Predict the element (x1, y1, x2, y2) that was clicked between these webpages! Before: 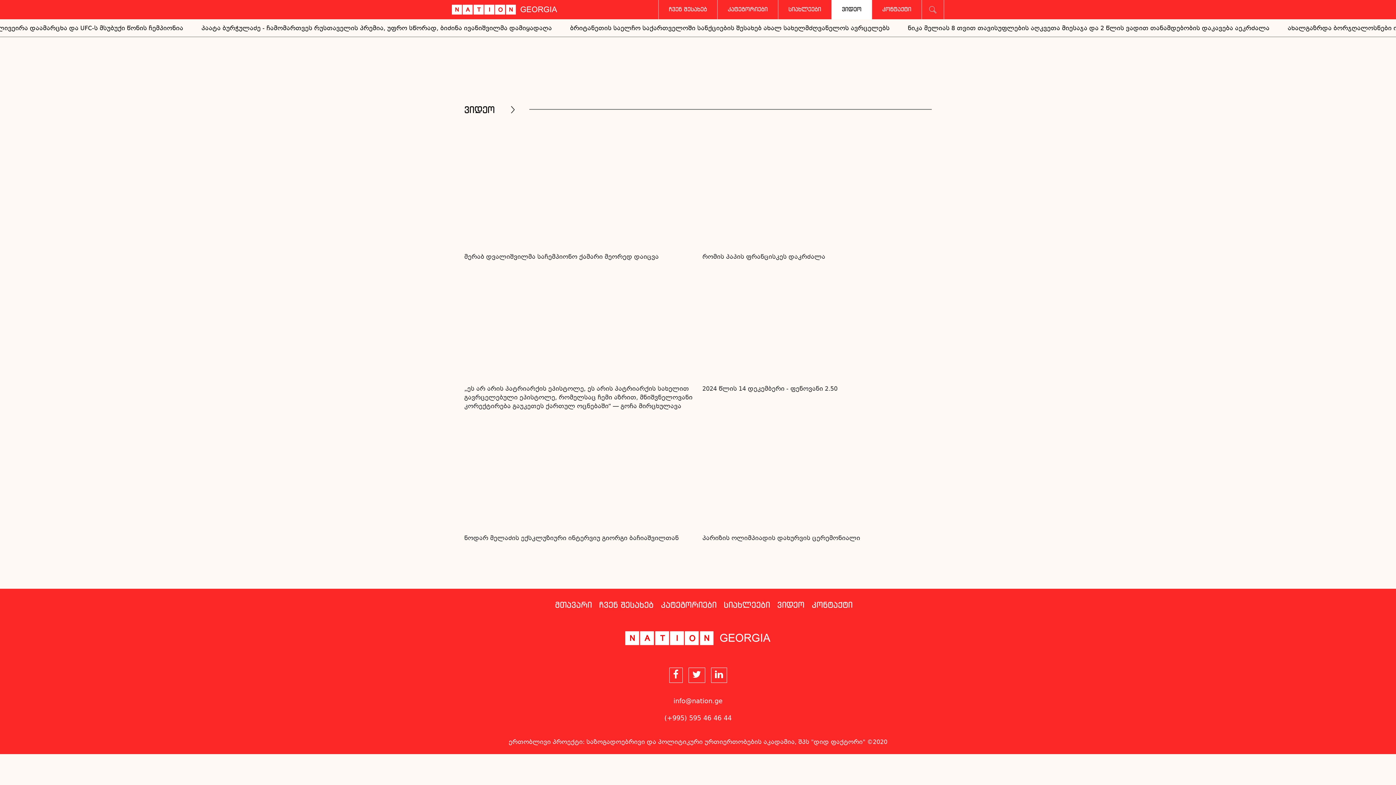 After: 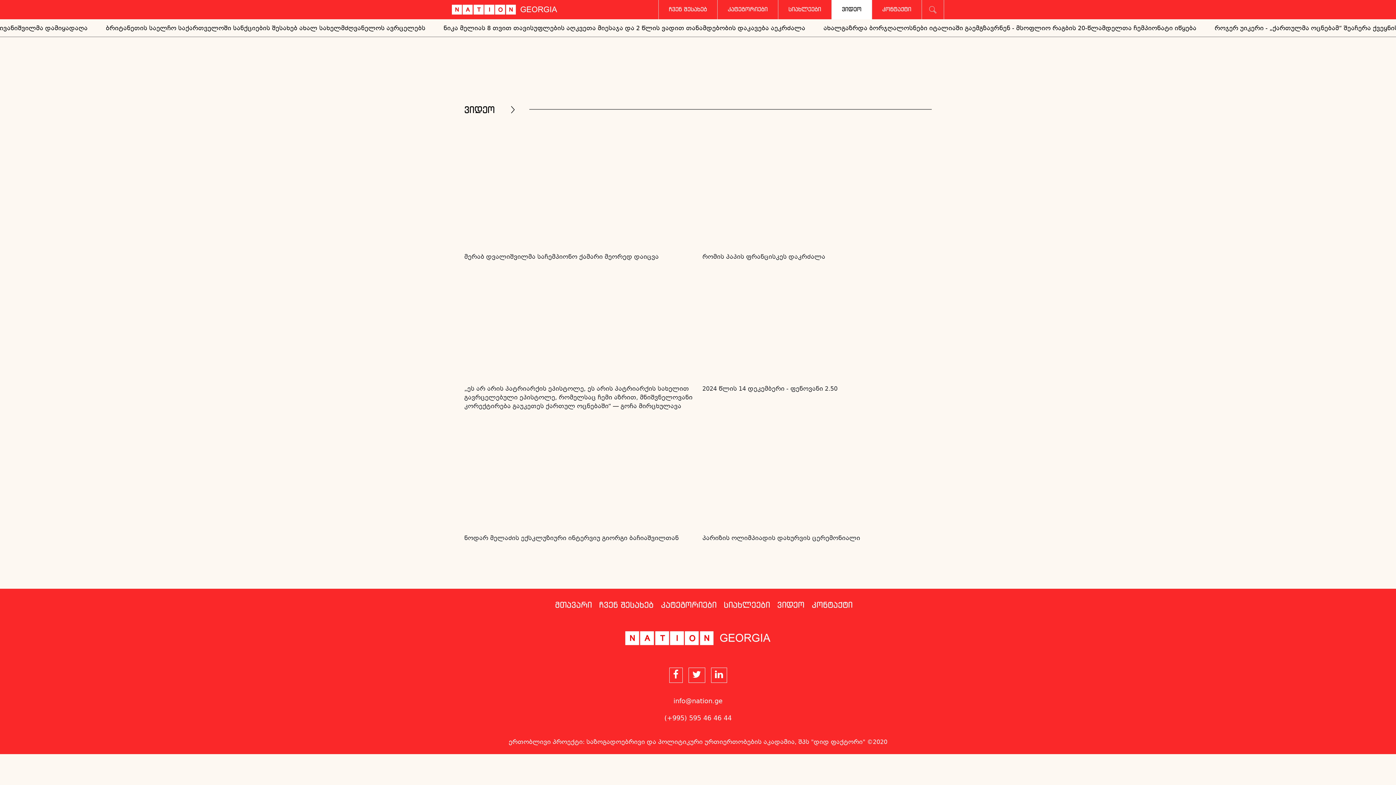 Action: bbox: (688, 668, 705, 683)